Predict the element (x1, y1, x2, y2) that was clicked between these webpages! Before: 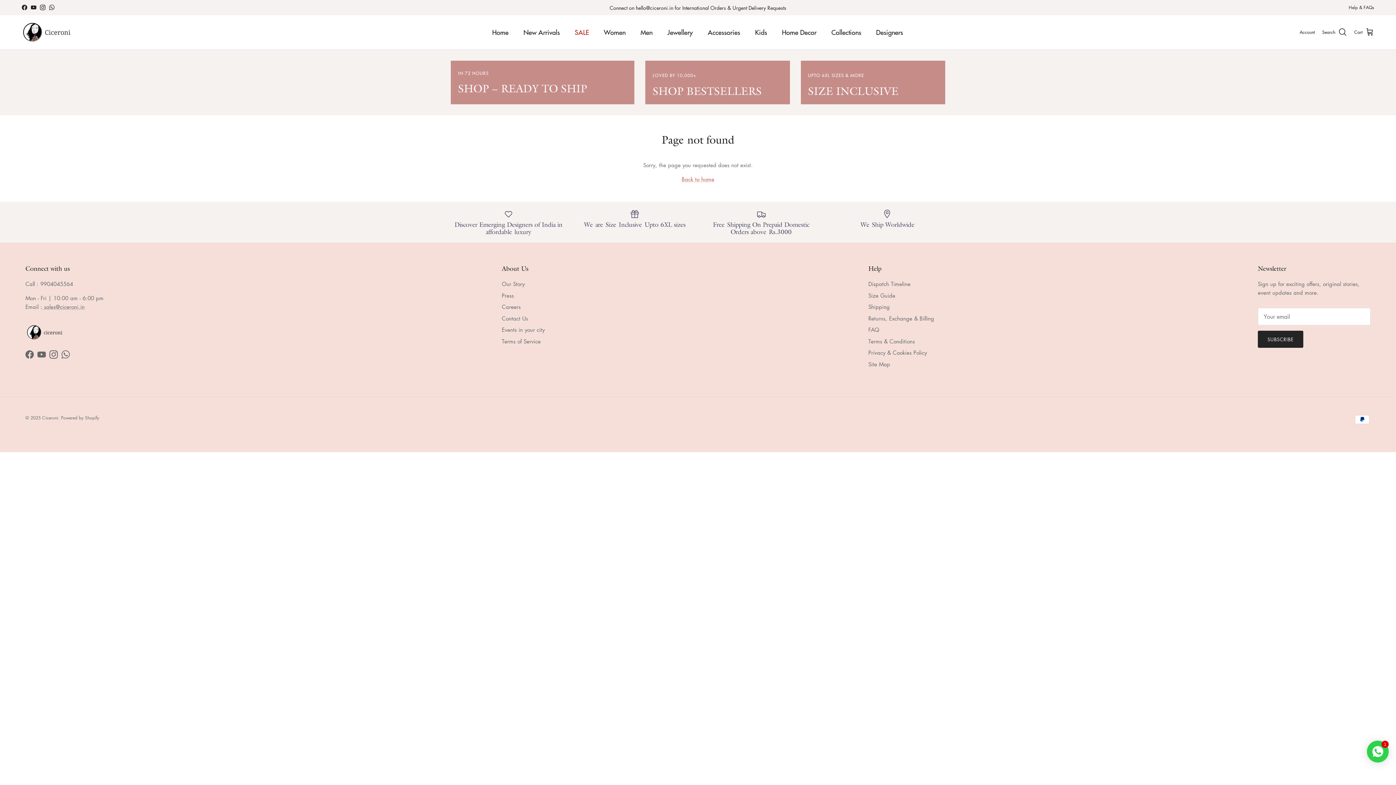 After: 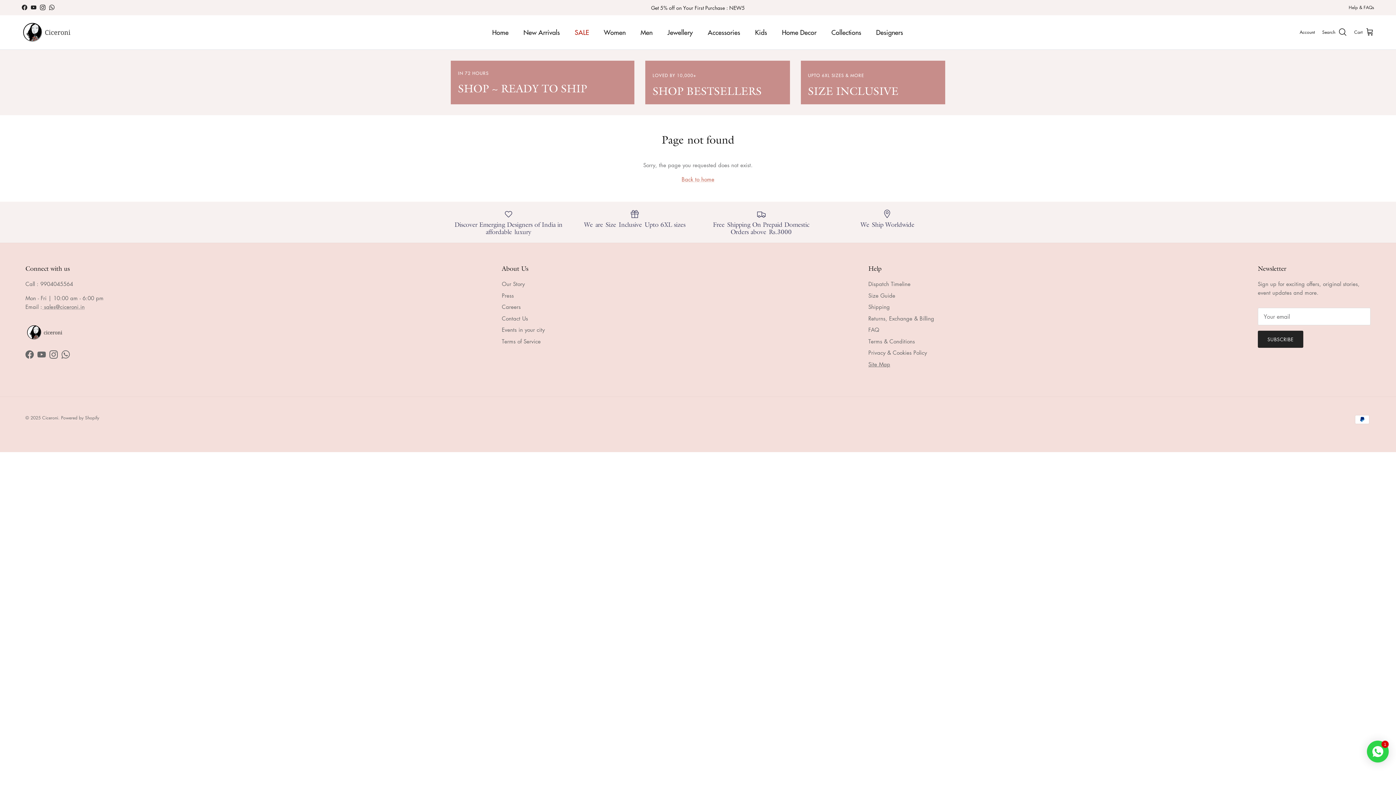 Action: label: Site Map bbox: (868, 360, 890, 367)